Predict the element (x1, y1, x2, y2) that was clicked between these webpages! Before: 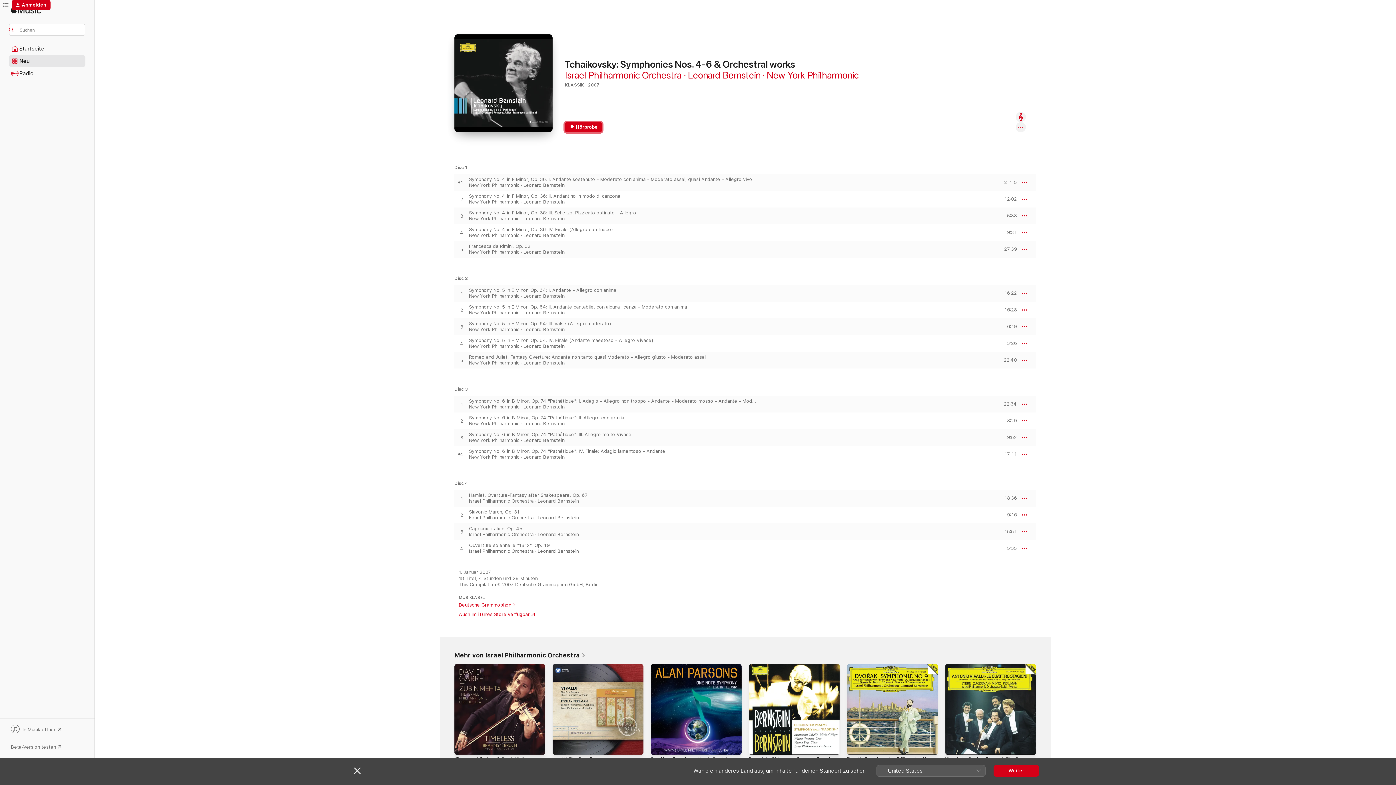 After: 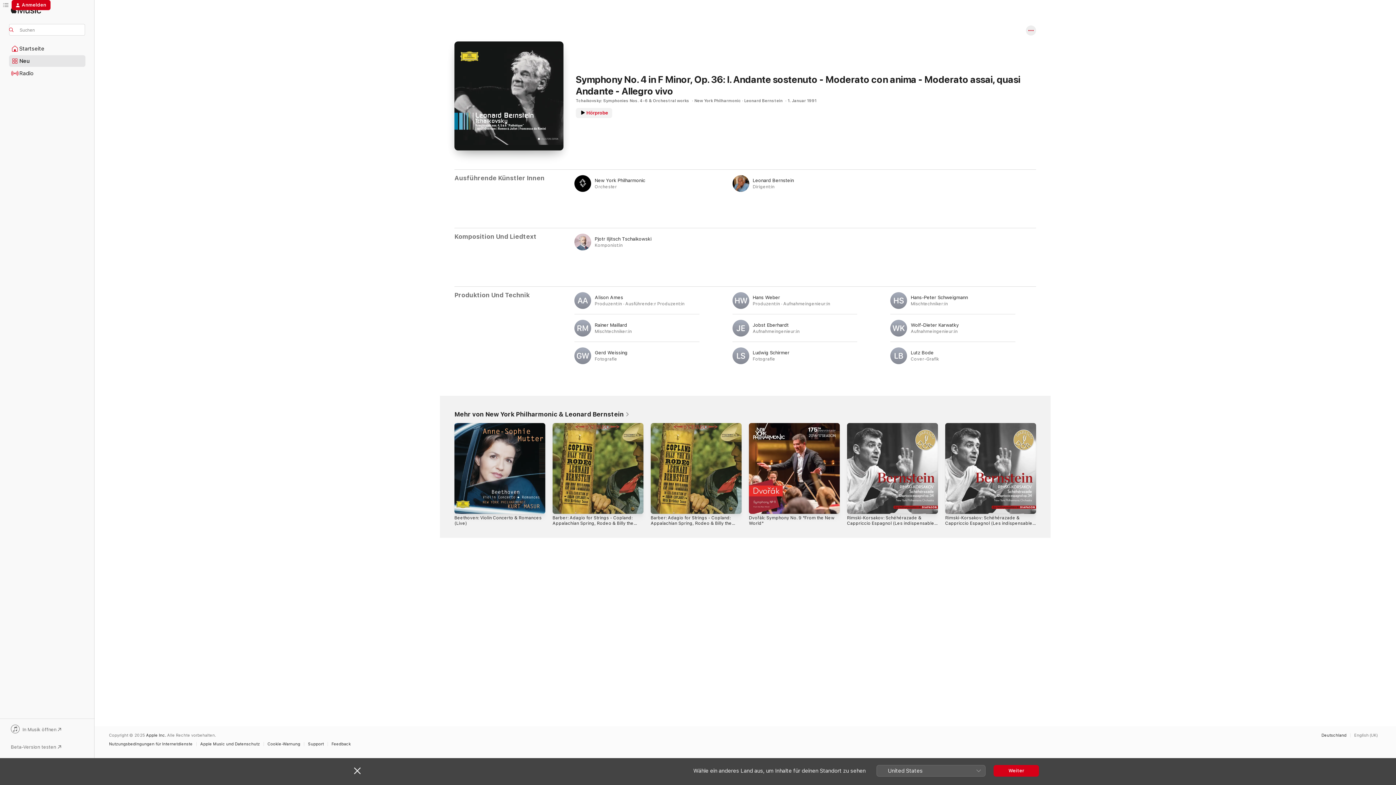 Action: bbox: (469, 176, 756, 182) label: Symphony No. 4 in F Minor, Op. 36: I. Andante sostenuto - Moderato con anima - Moderato assai, quasi Andante - Allegro vivo